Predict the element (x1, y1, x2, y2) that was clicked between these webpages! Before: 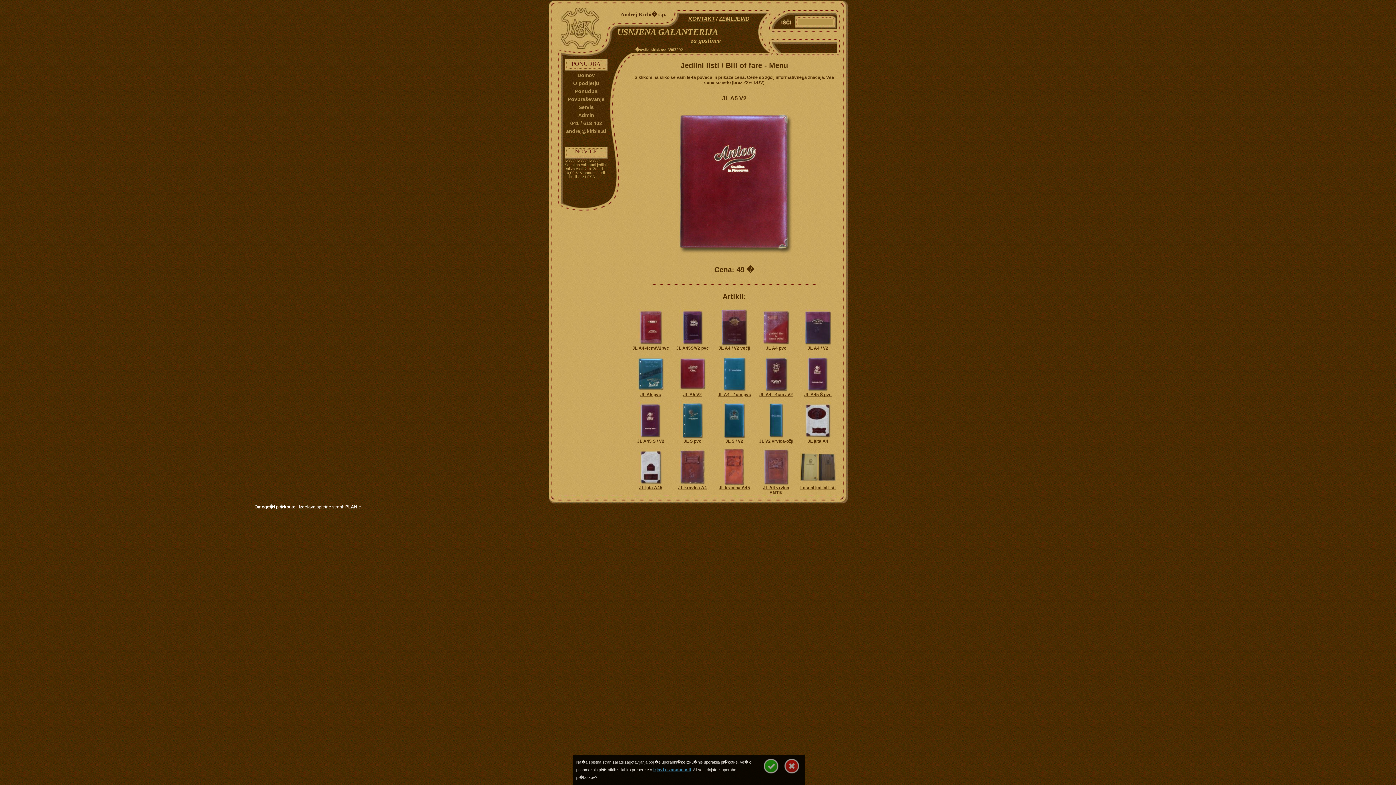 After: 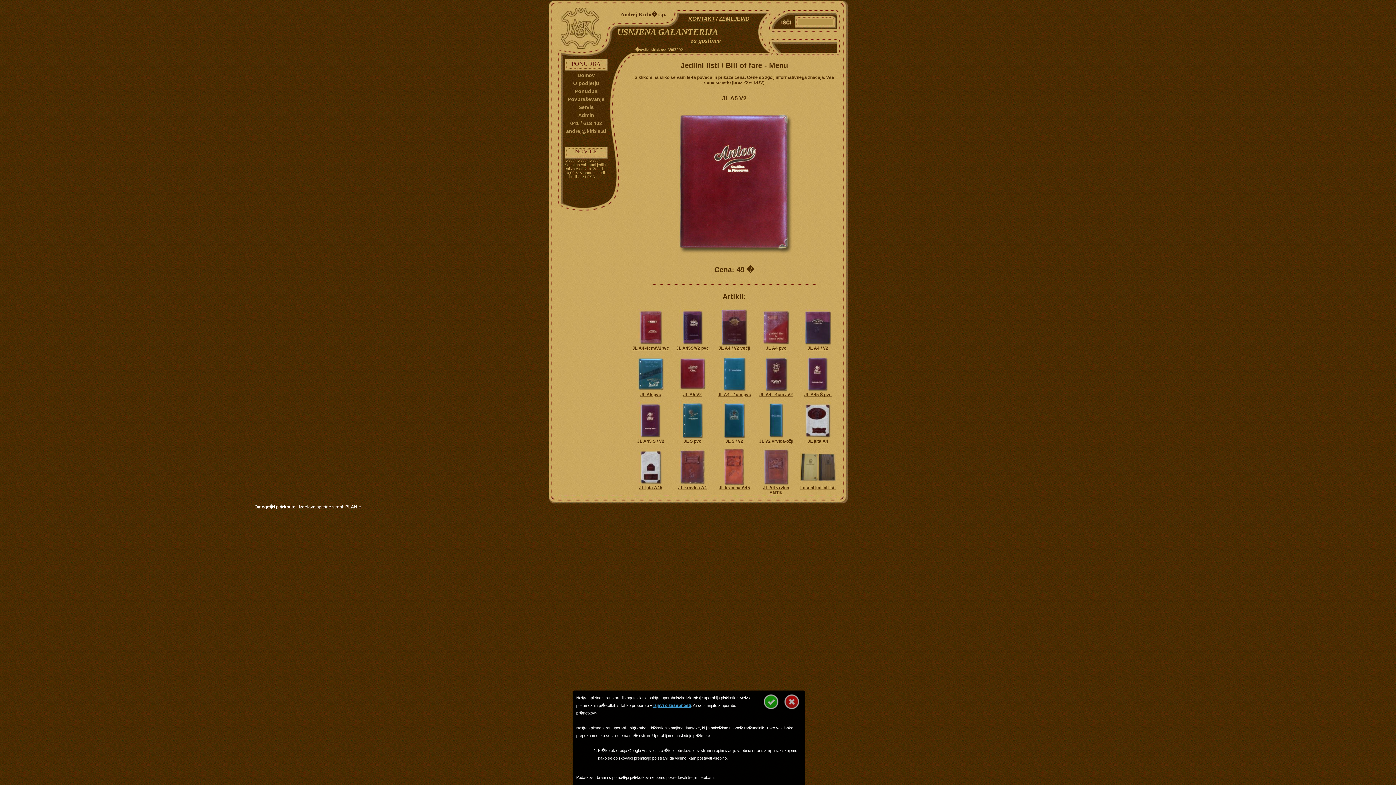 Action: label: izjavi o zasebnosti bbox: (653, 767, 691, 772)